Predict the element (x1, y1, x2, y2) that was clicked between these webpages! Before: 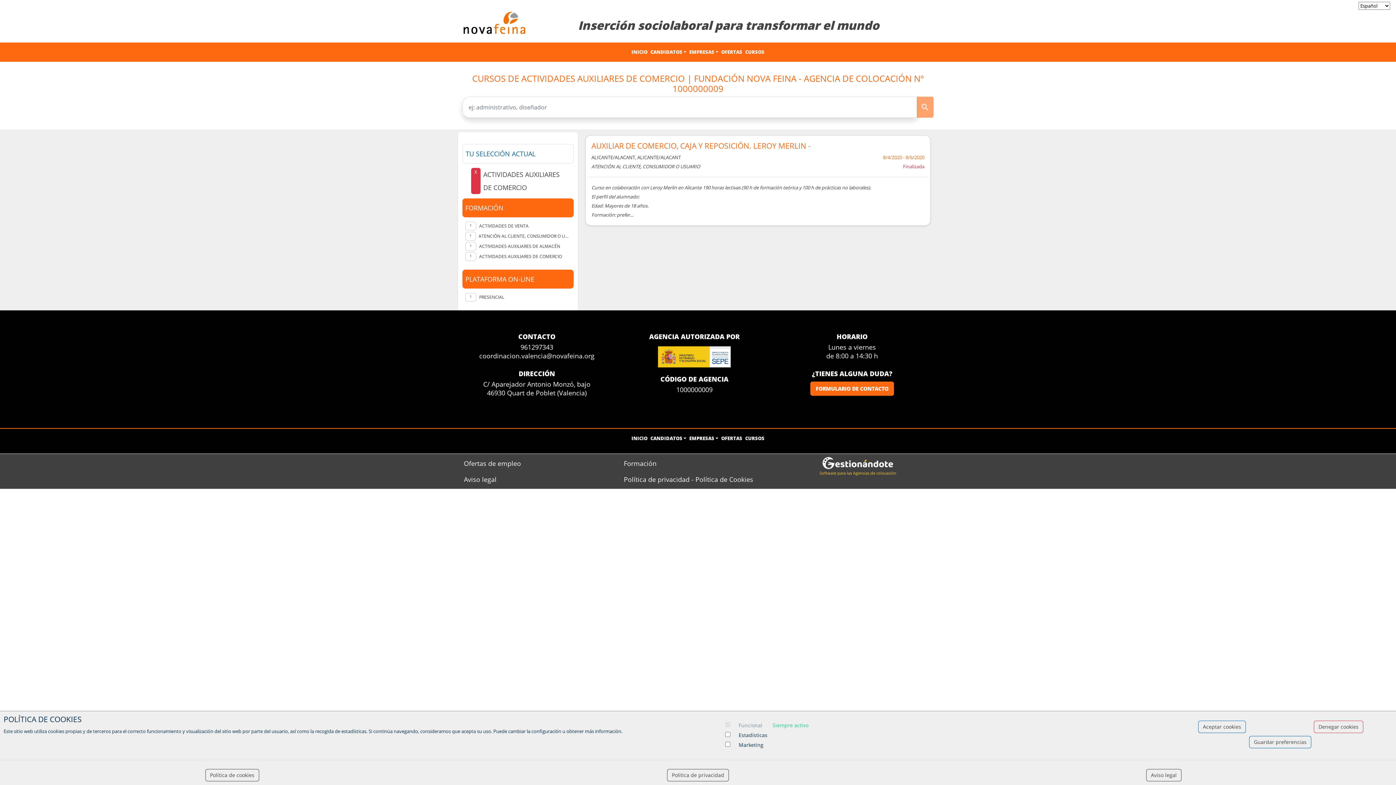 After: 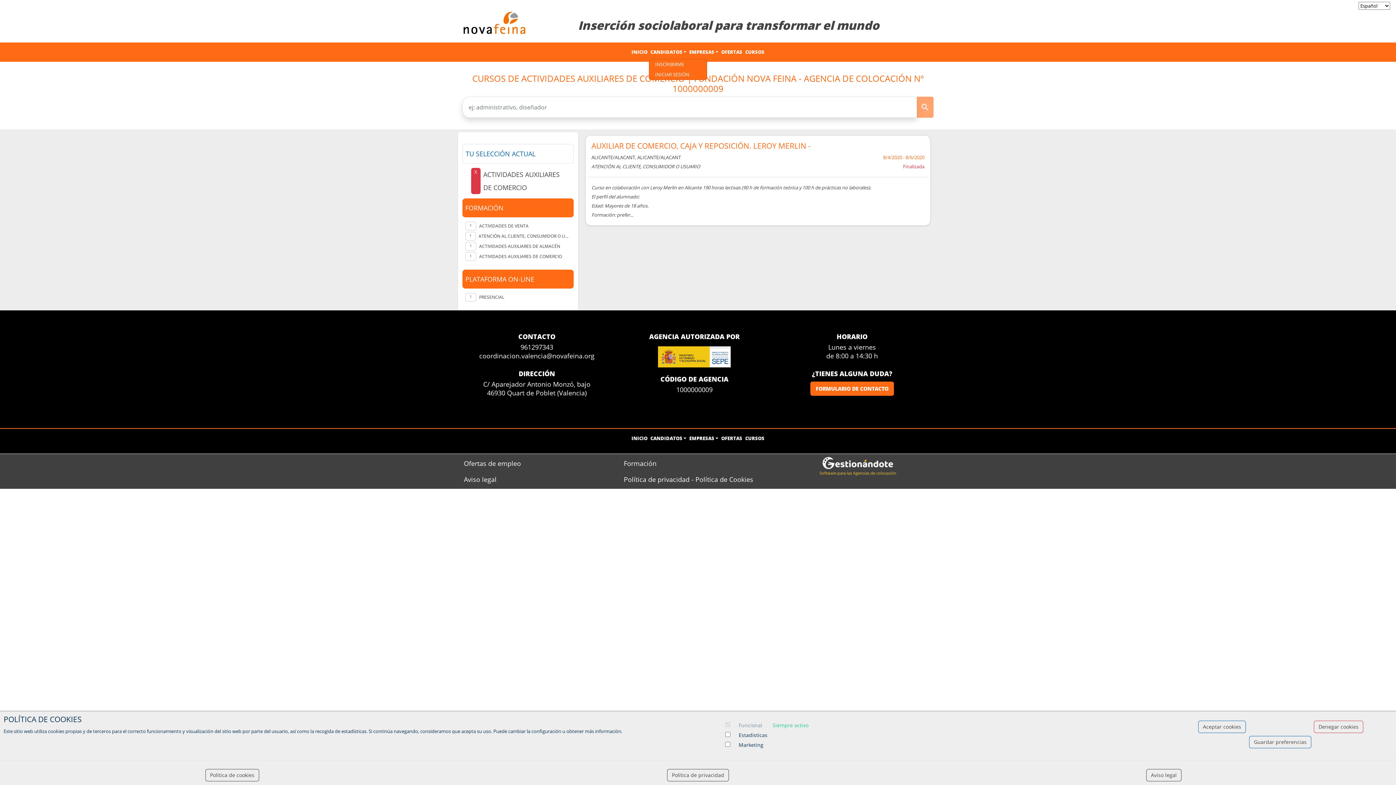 Action: label: CANDIDATOS bbox: (649, 46, 688, 58)